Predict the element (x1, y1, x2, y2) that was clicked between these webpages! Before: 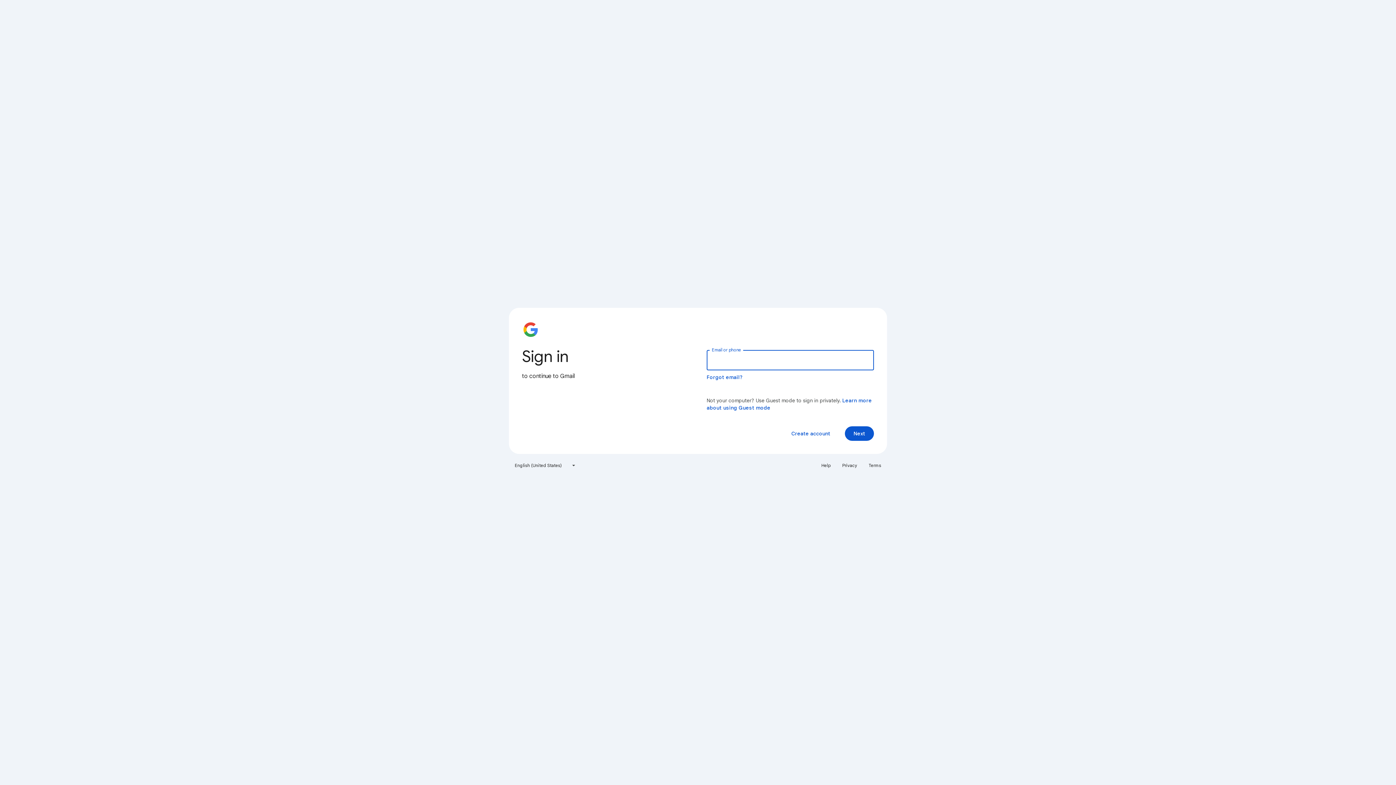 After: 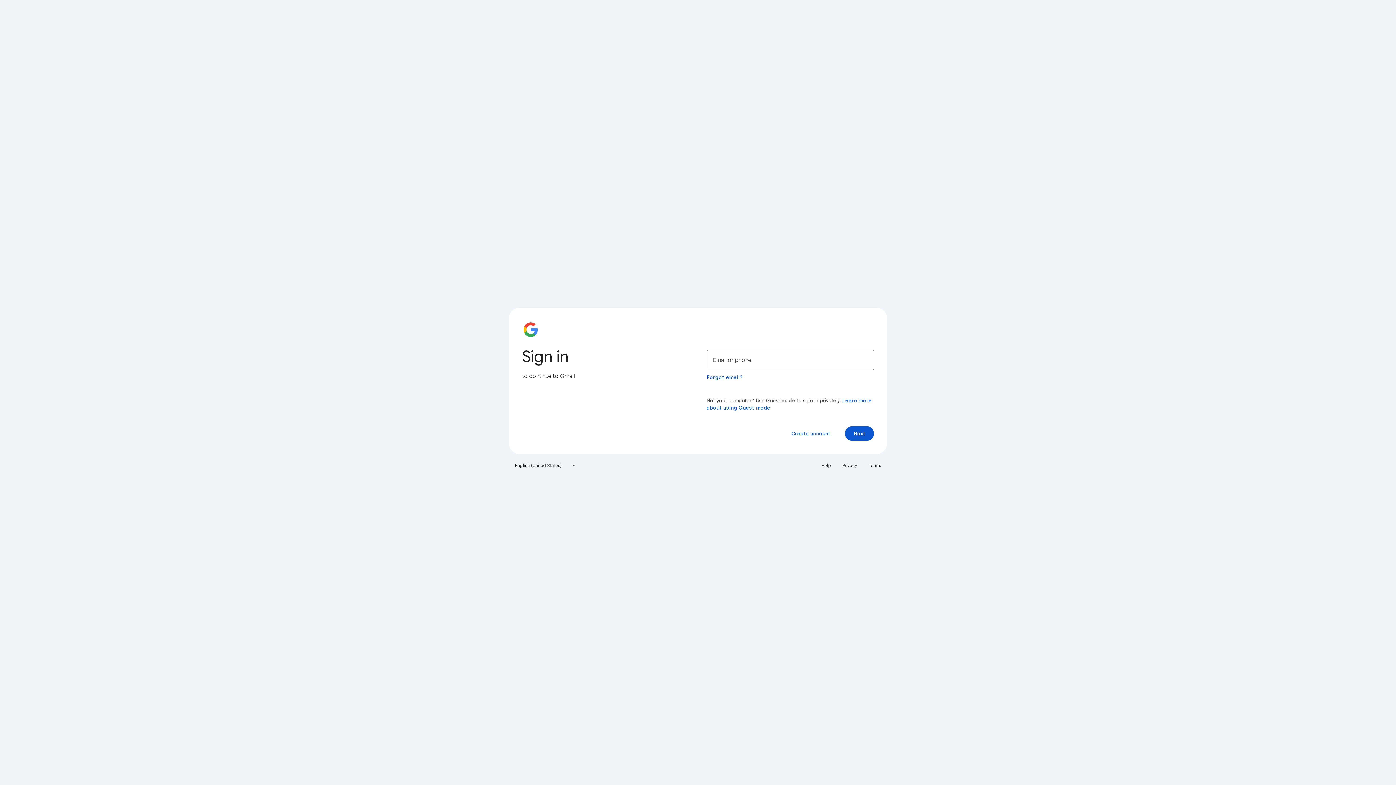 Action: label: Terms bbox: (864, 460, 885, 471)